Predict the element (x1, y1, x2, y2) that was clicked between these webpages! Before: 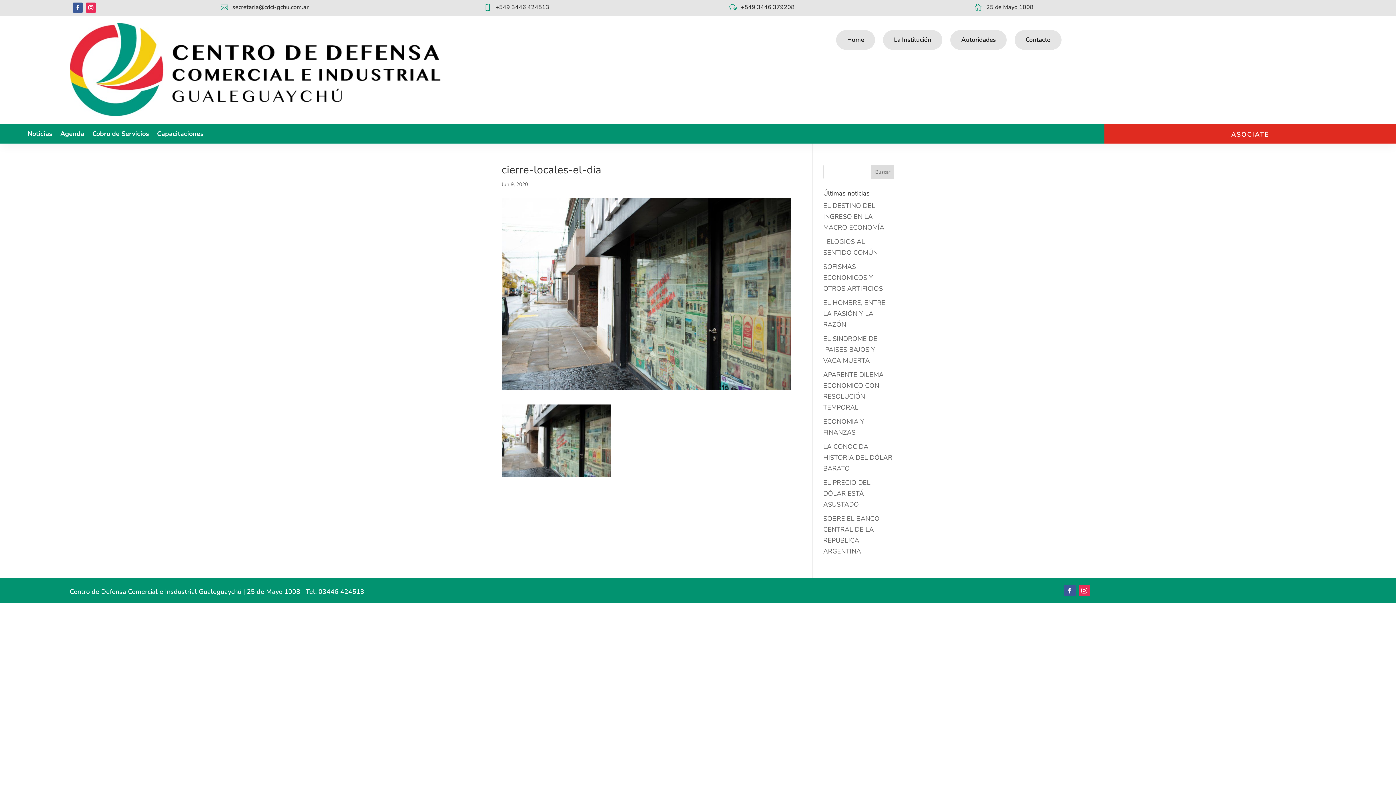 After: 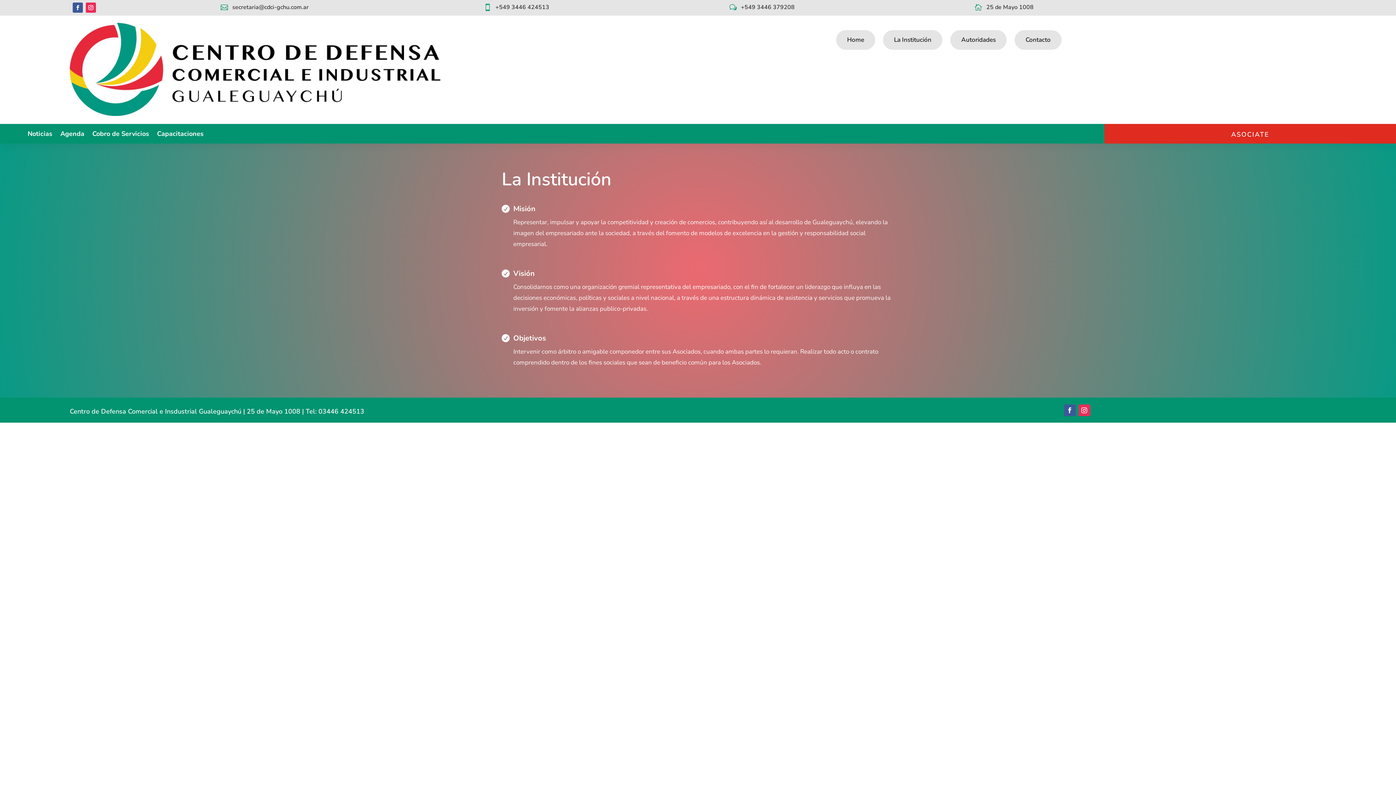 Action: bbox: (883, 30, 942, 49) label: La Institución